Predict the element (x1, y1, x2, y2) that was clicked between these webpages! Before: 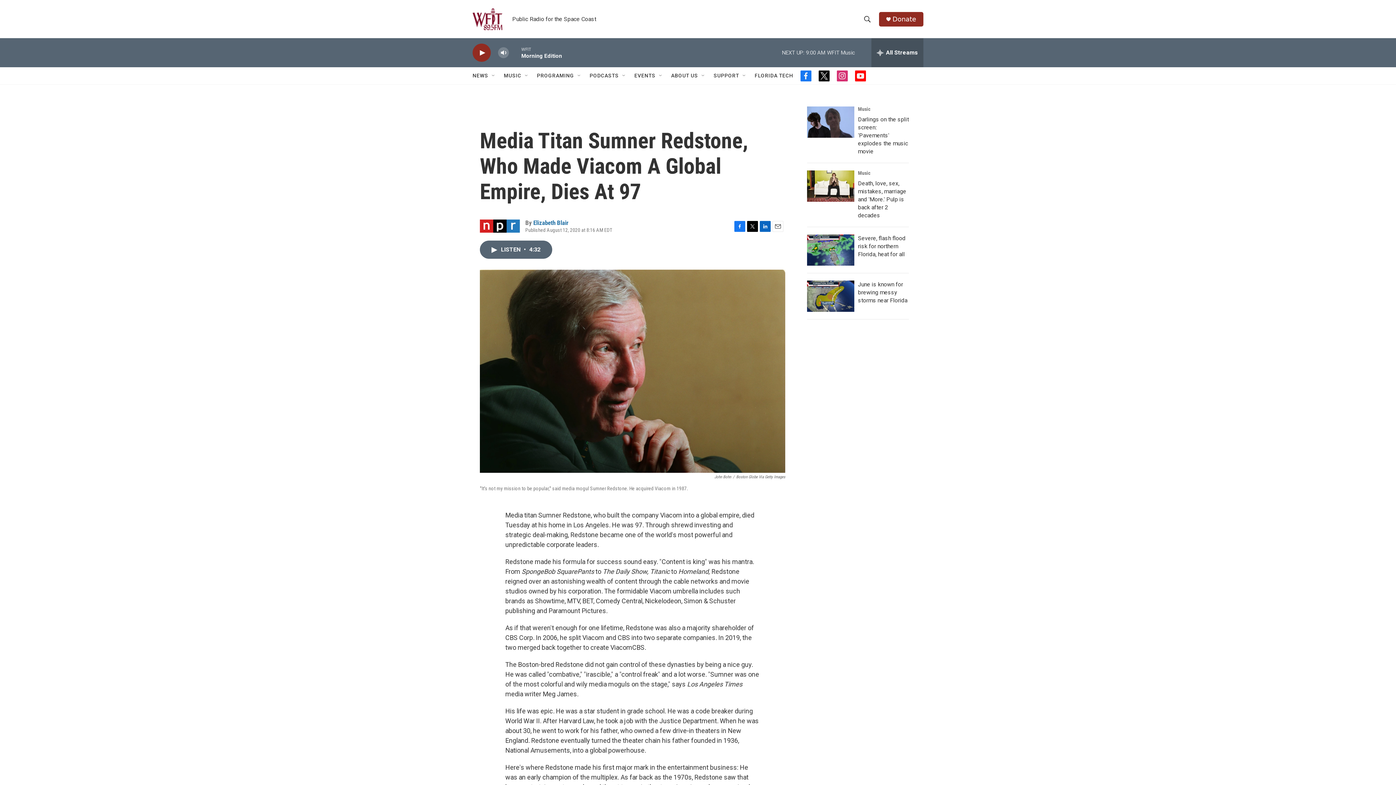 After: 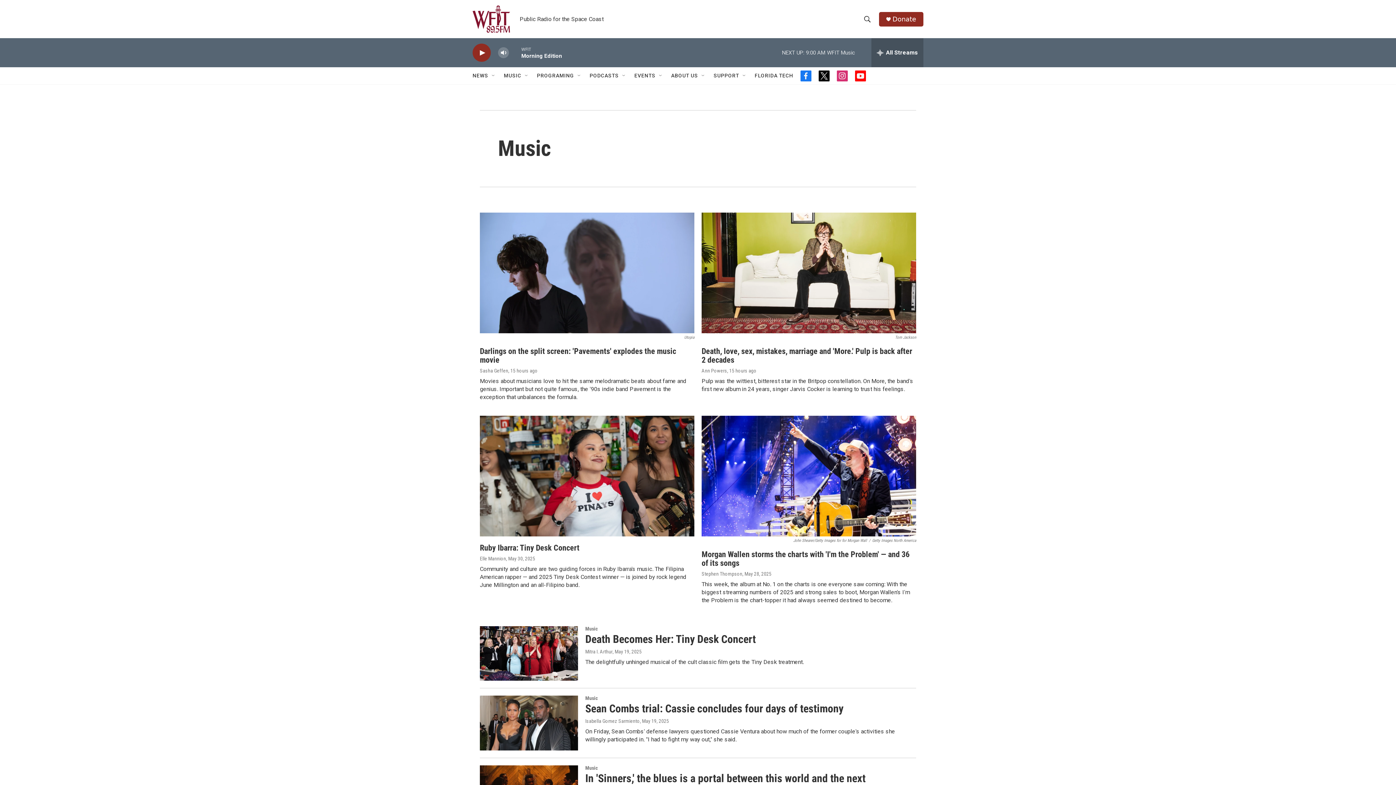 Action: bbox: (858, 120, 870, 126) label: Music